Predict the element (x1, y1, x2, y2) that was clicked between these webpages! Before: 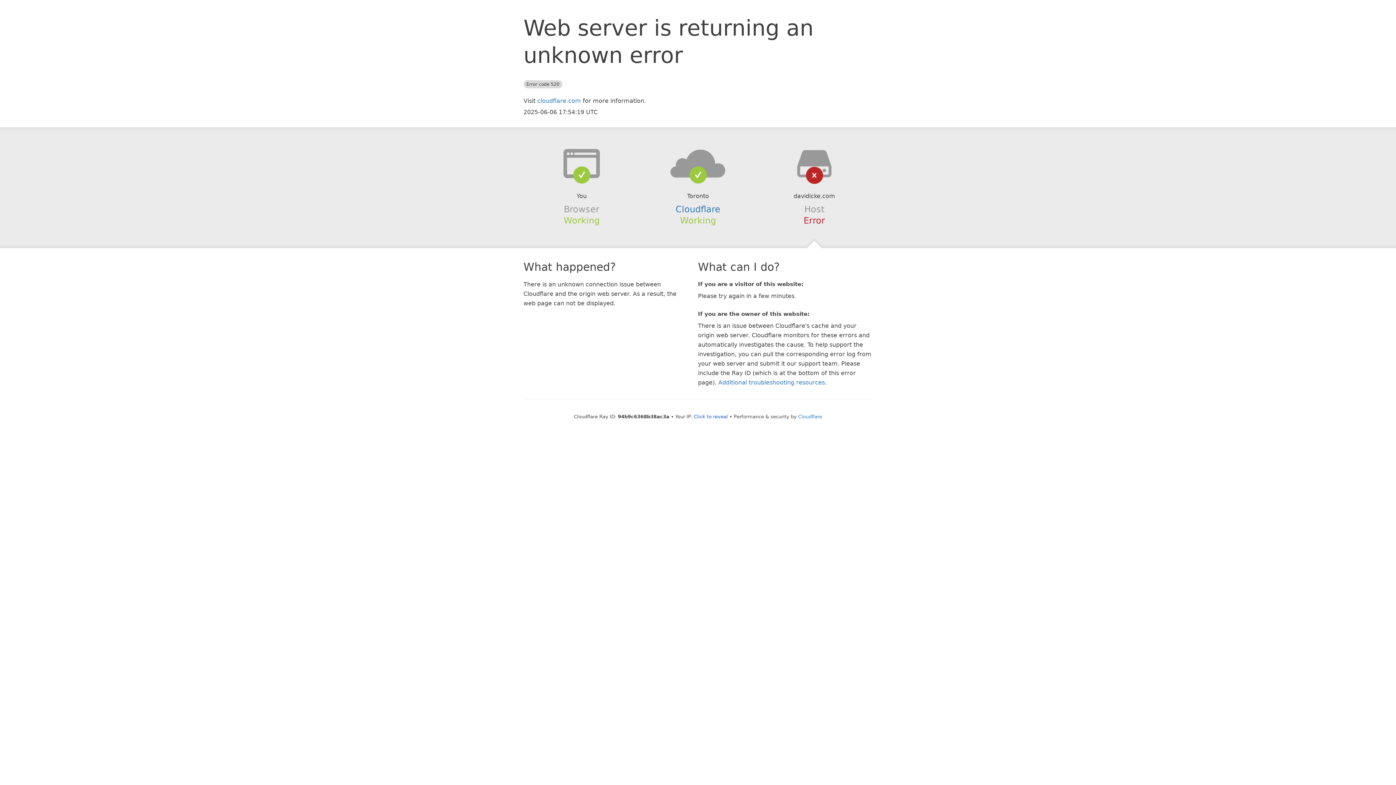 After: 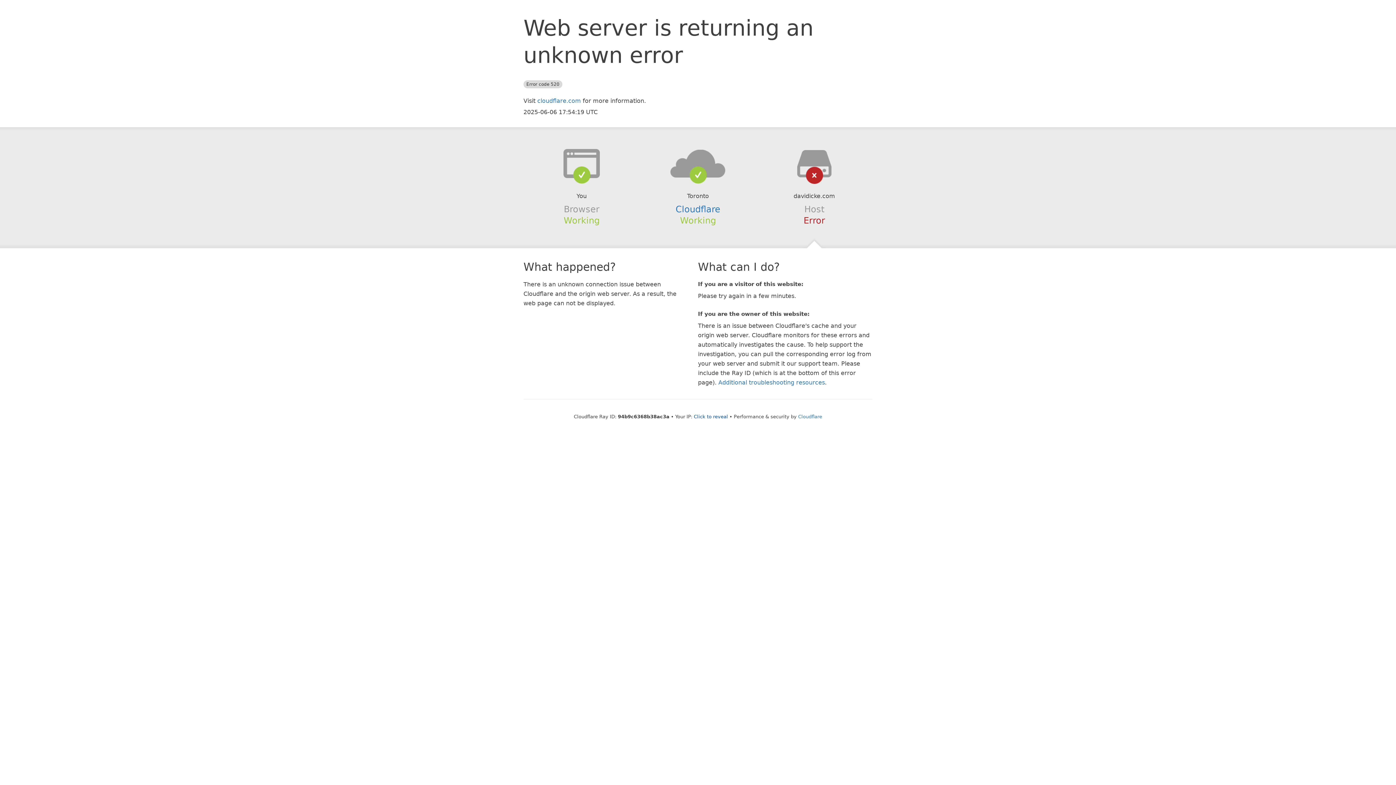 Action: bbox: (639, 148, 756, 178)